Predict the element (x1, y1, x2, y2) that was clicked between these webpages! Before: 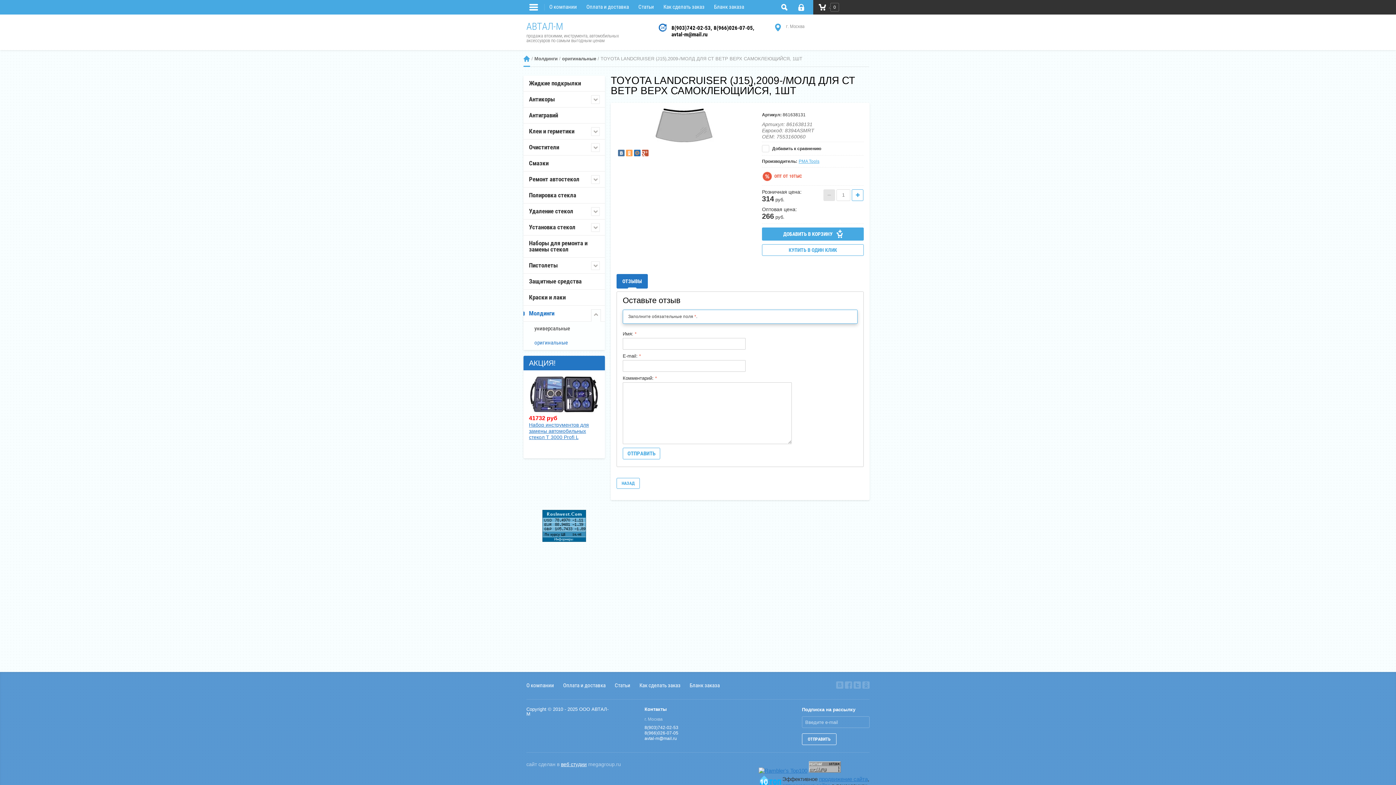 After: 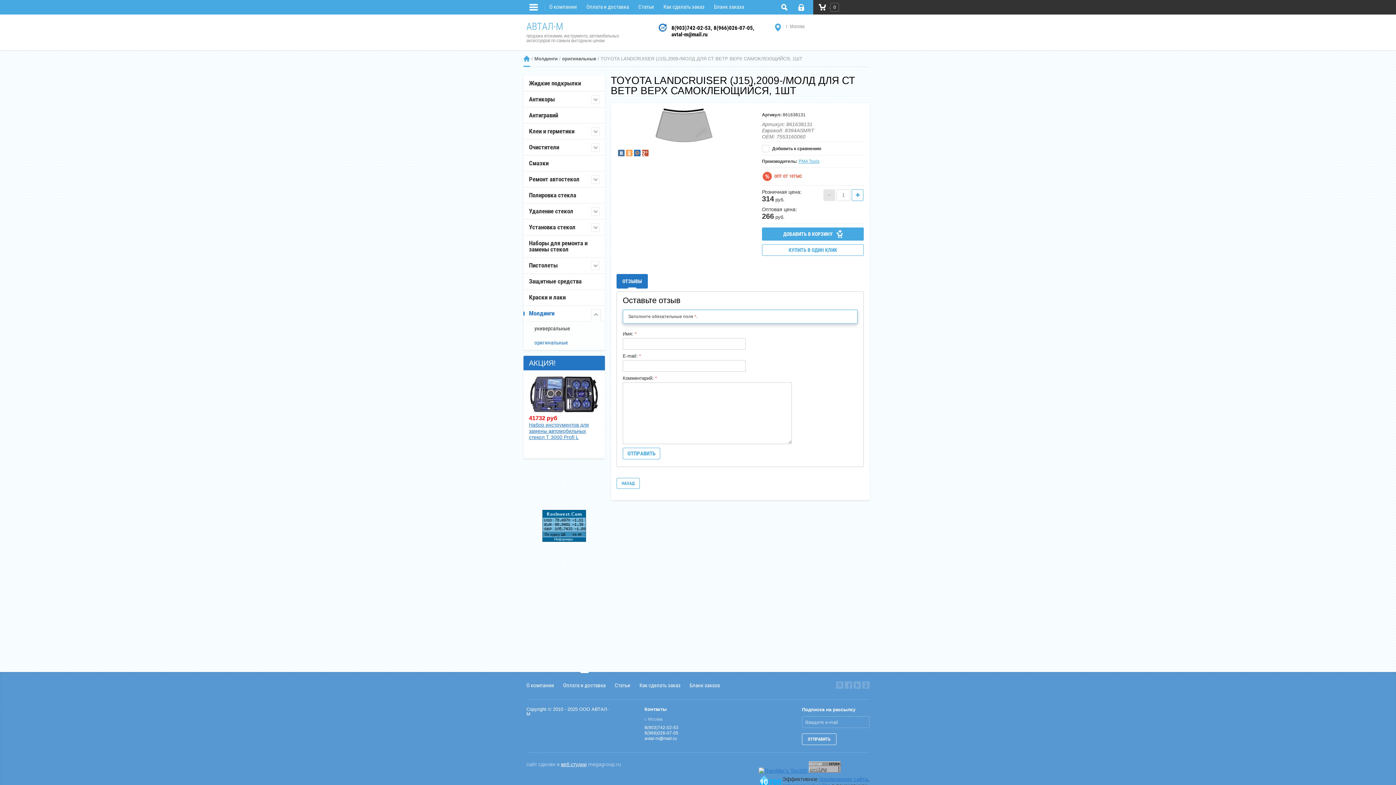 Action: label: Оплата и доставка bbox: (563, 672, 605, 688)